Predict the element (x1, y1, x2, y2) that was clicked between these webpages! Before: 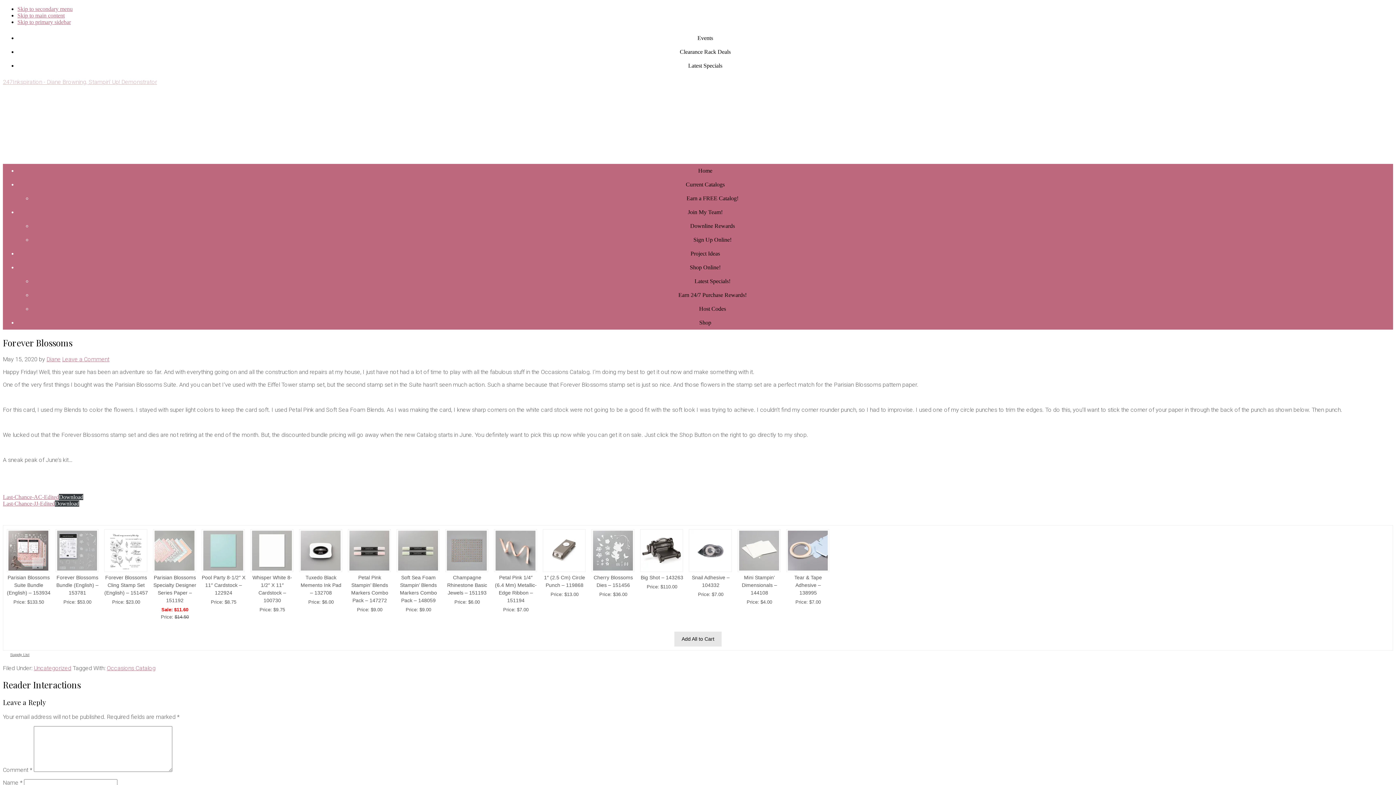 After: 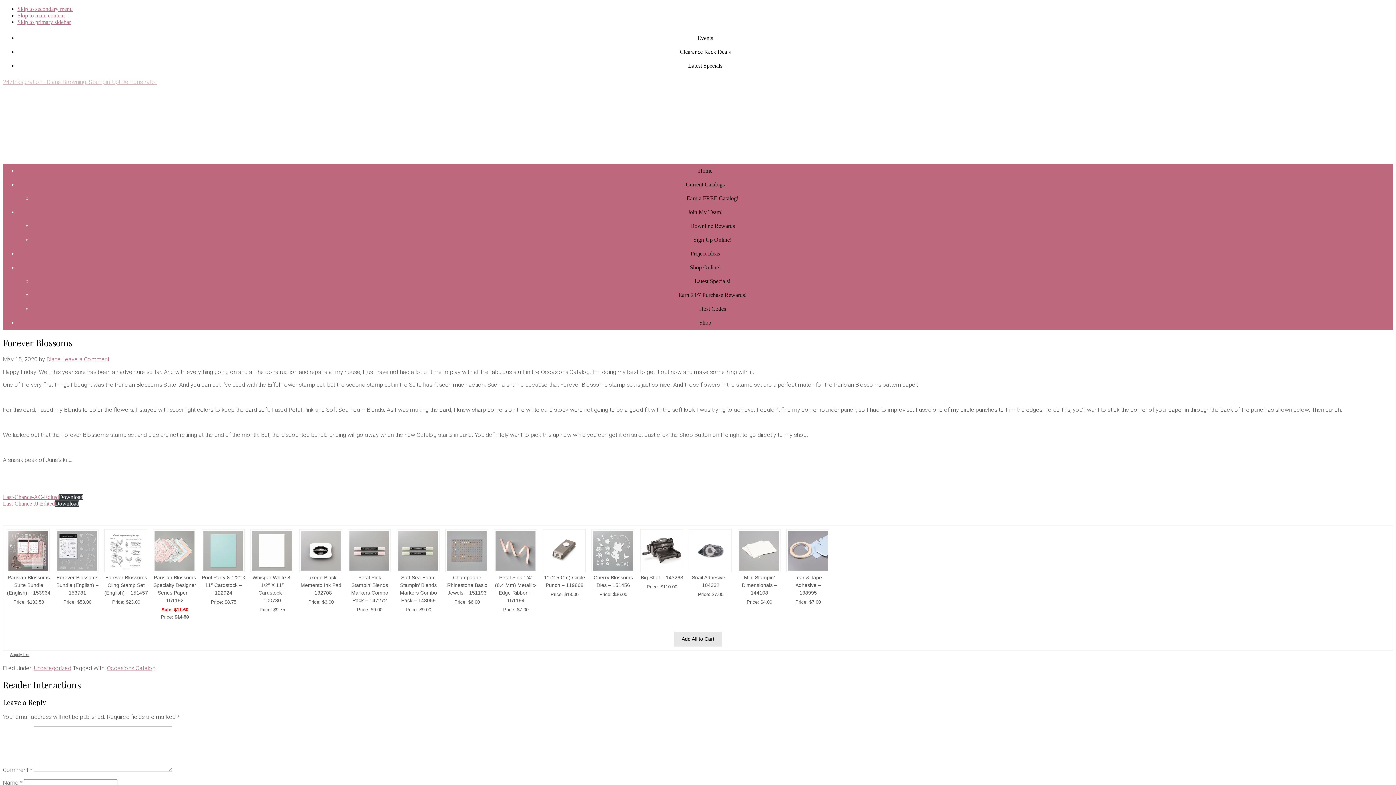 Action: bbox: (348, 529, 388, 572)